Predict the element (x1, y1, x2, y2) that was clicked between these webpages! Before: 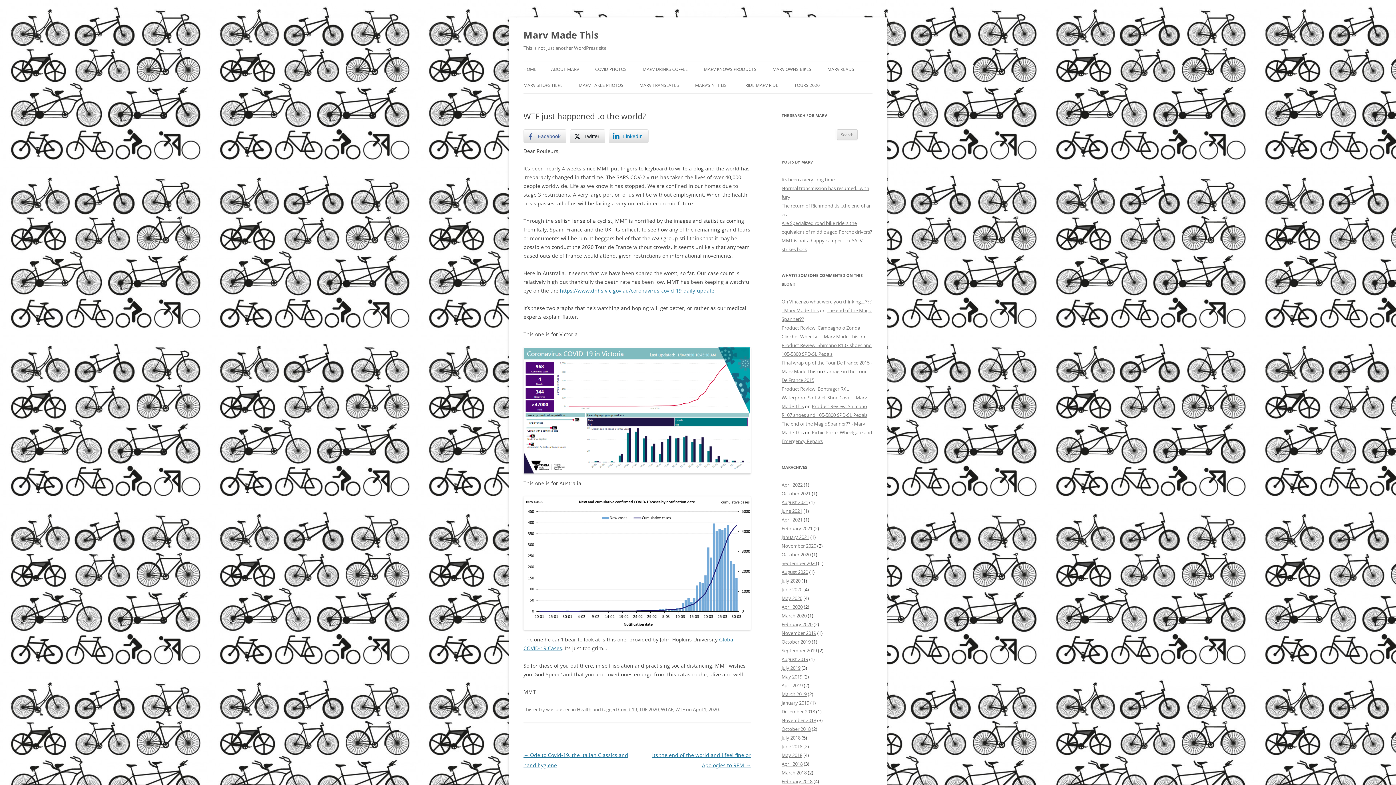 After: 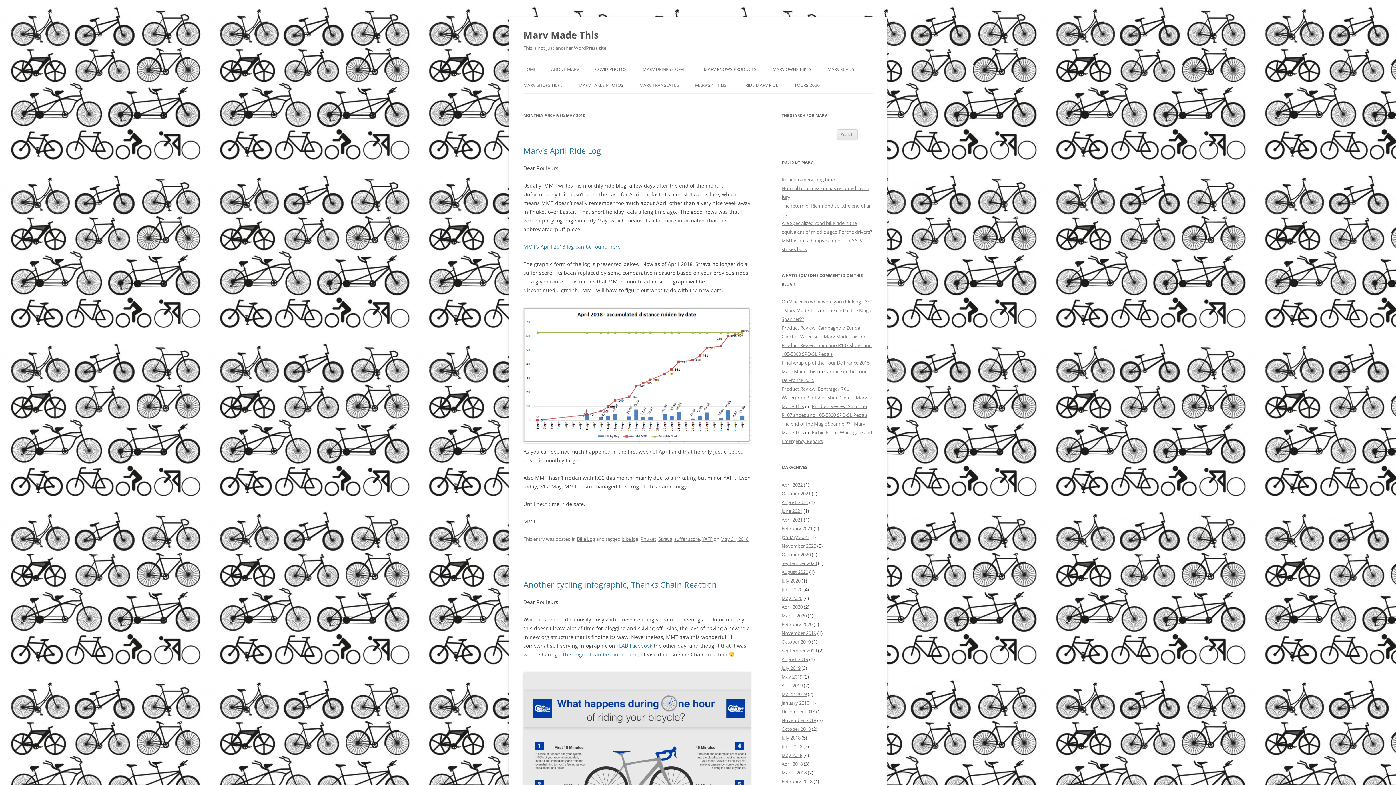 Action: label: May 2018 bbox: (781, 752, 802, 758)